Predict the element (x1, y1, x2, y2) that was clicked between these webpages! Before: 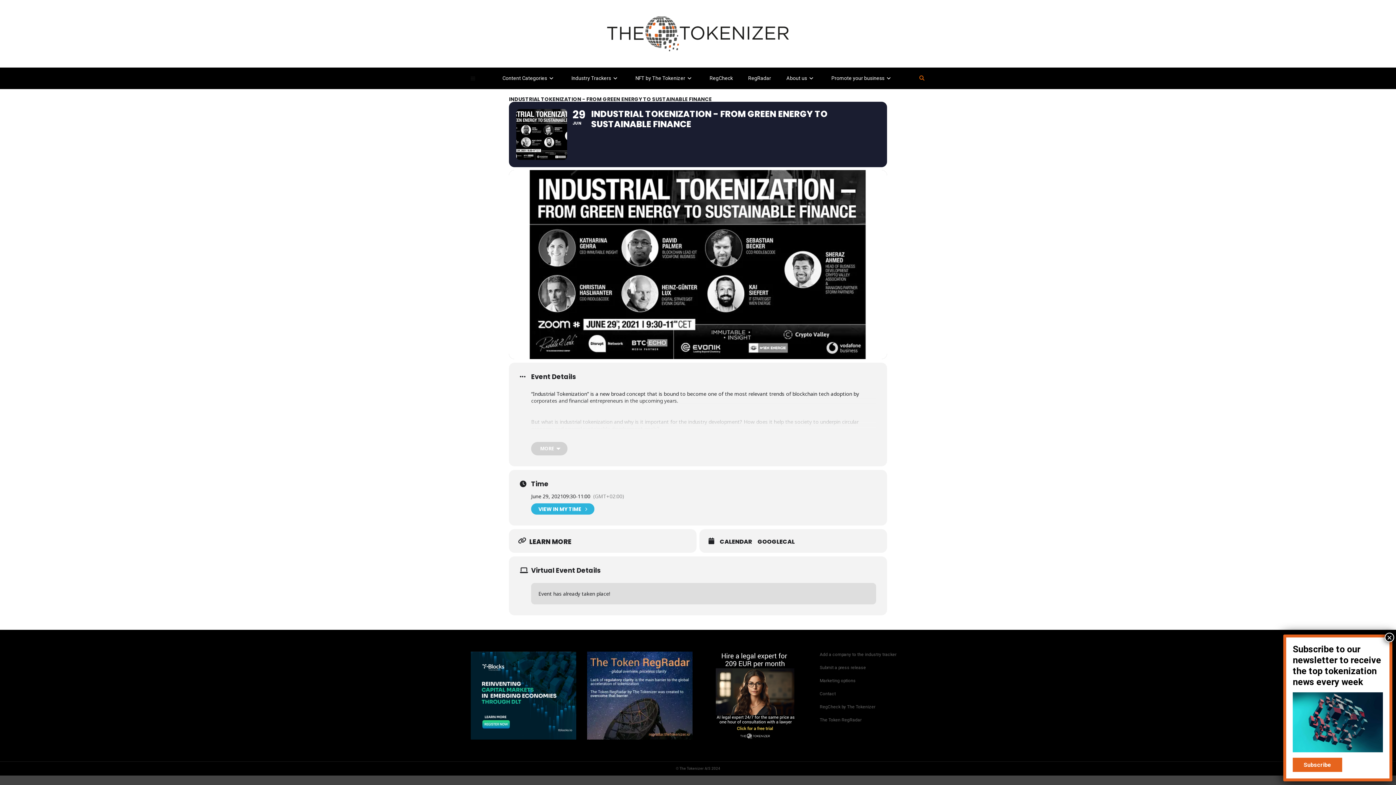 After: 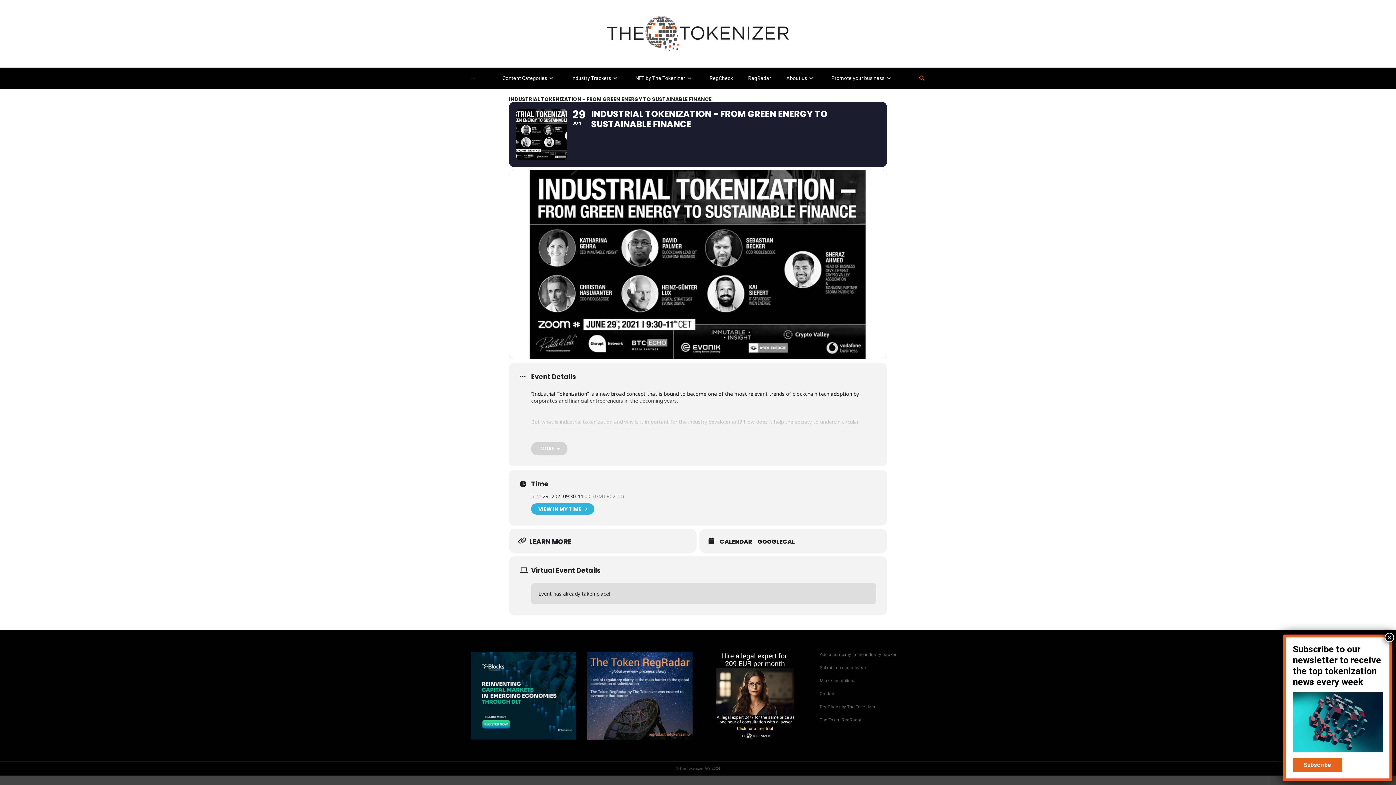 Action: bbox: (470, 692, 576, 698)